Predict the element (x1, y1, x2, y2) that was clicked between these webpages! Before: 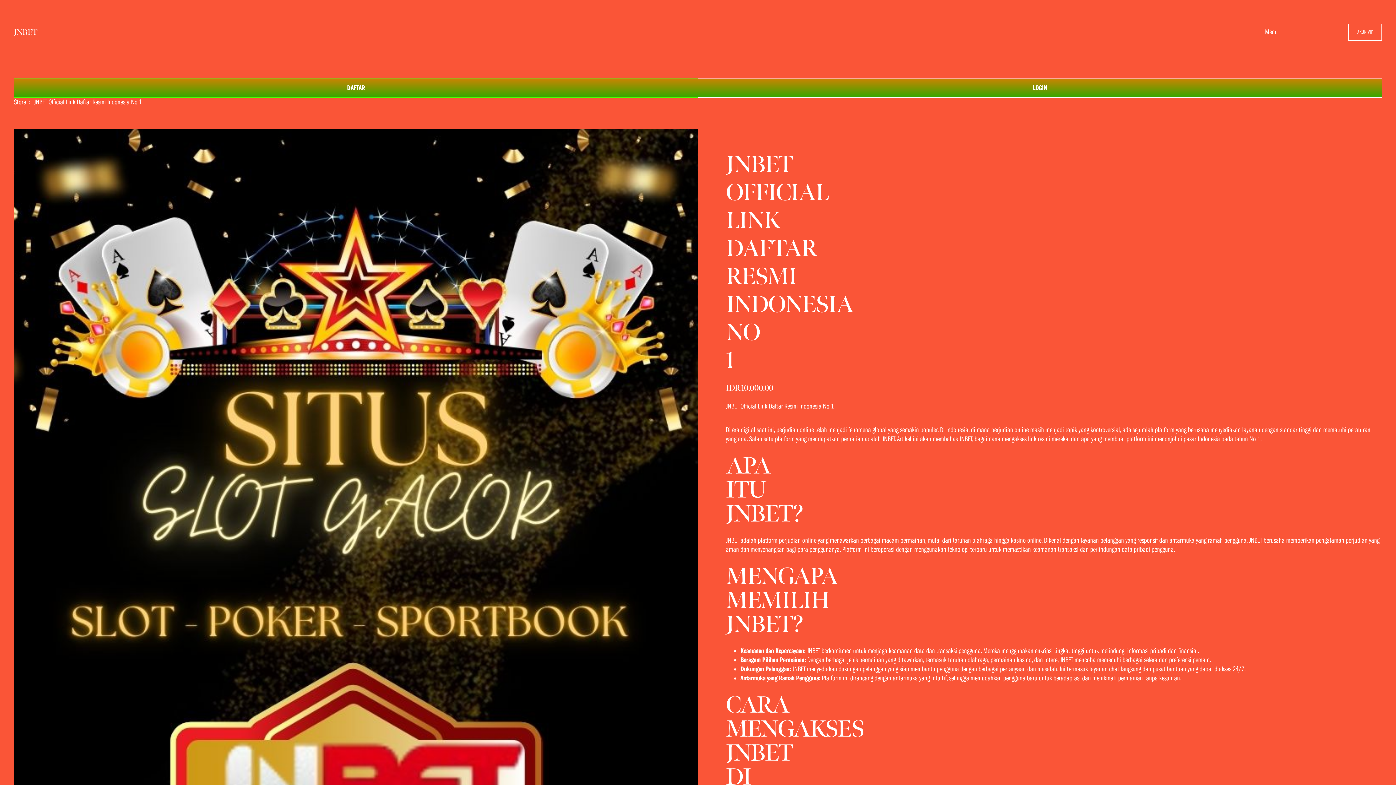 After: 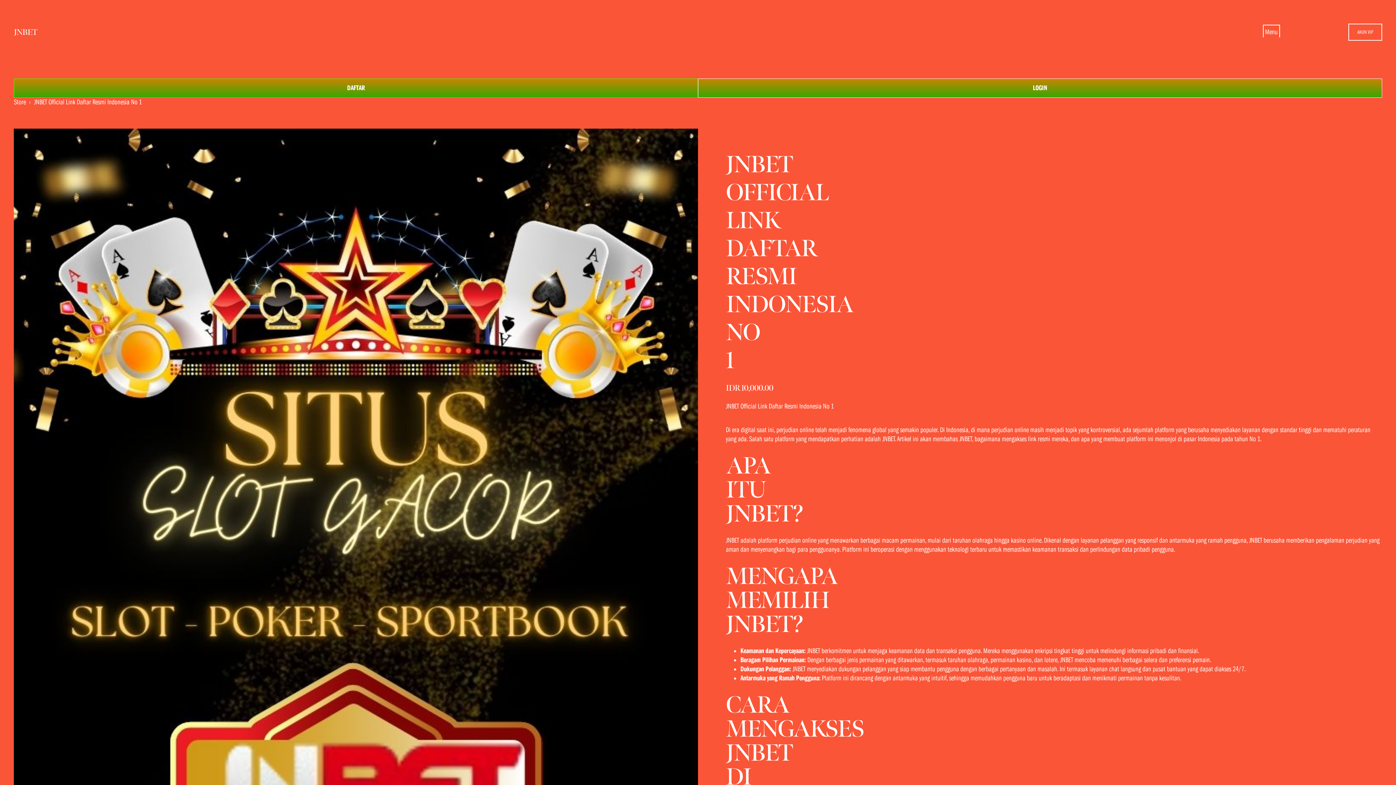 Action: bbox: (1265, 27, 1278, 37) label: Menu